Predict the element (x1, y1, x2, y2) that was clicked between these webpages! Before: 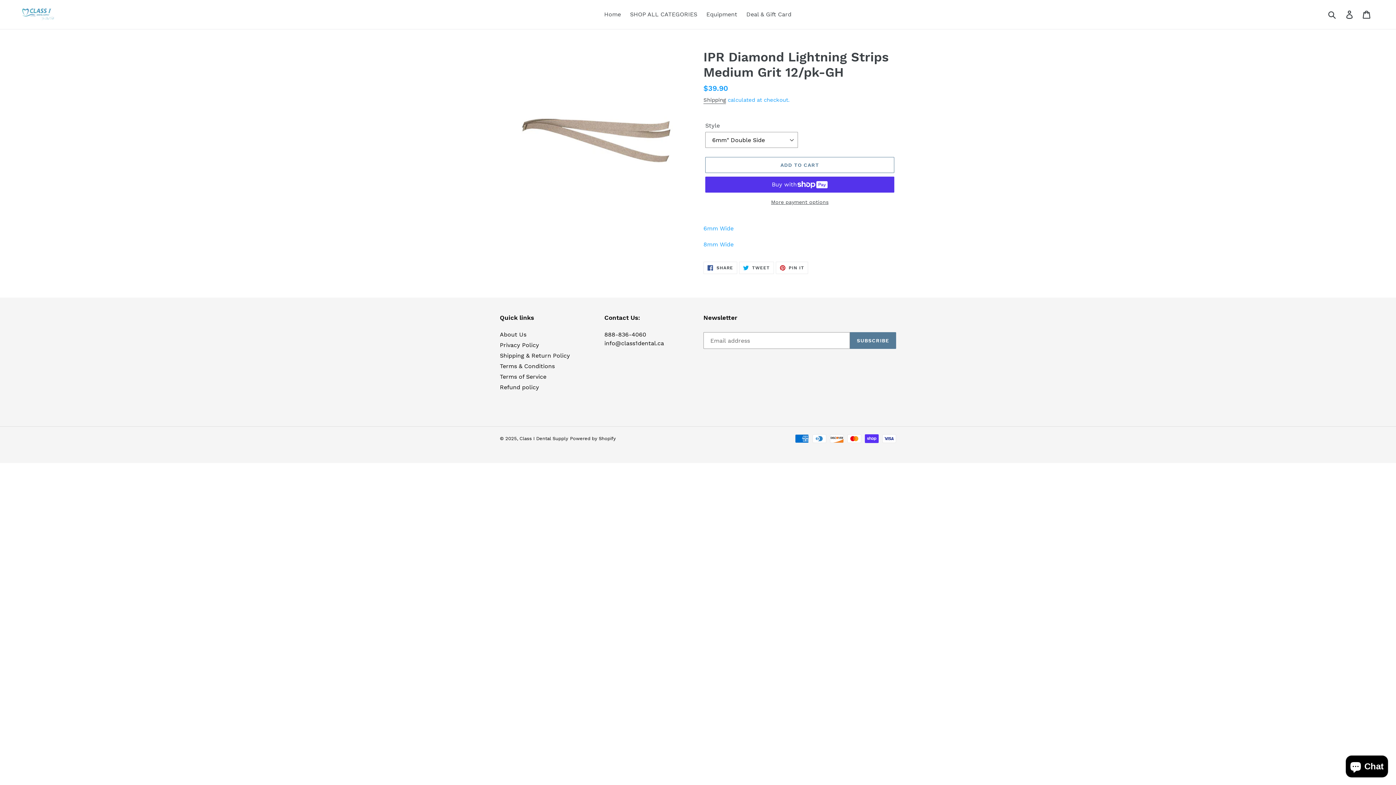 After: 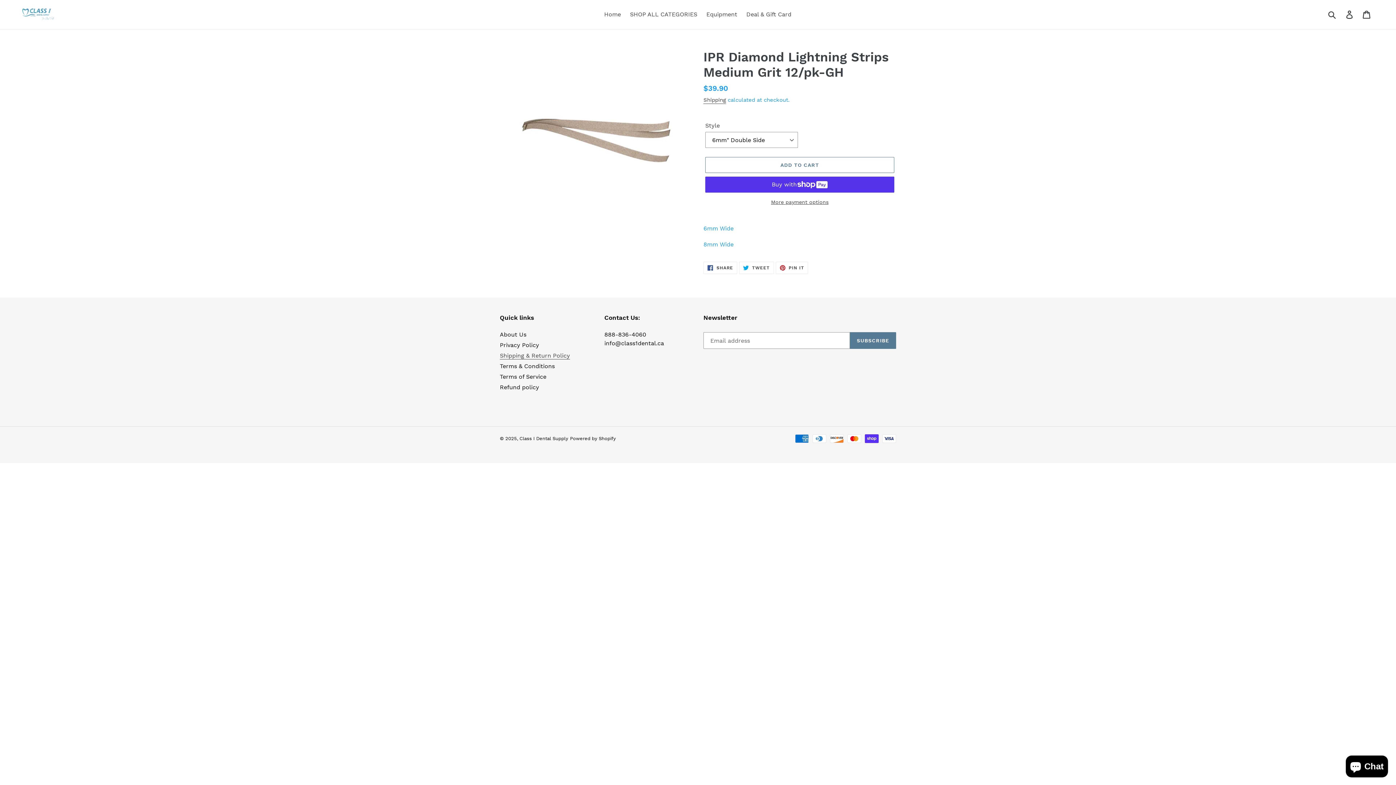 Action: label: Shipping & Return Policy bbox: (500, 352, 570, 359)